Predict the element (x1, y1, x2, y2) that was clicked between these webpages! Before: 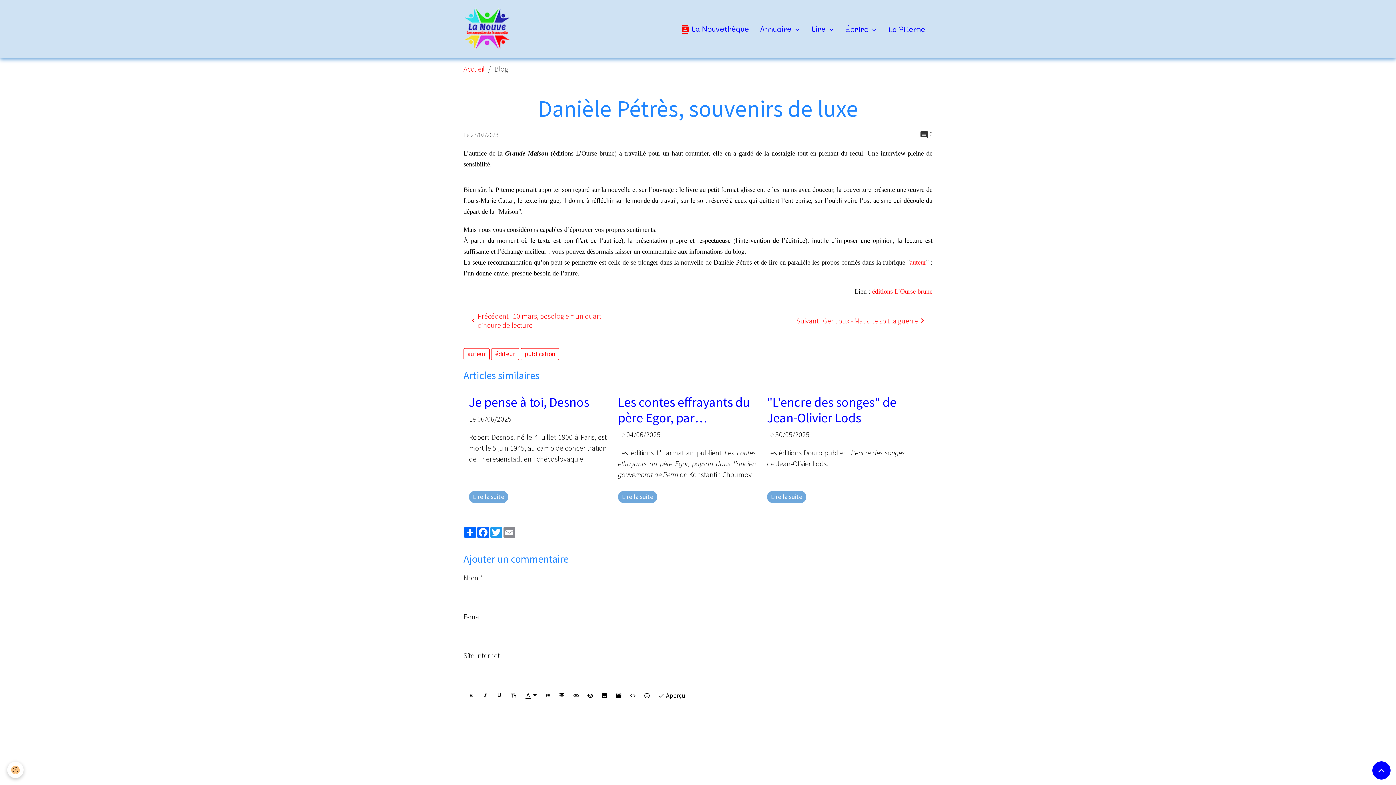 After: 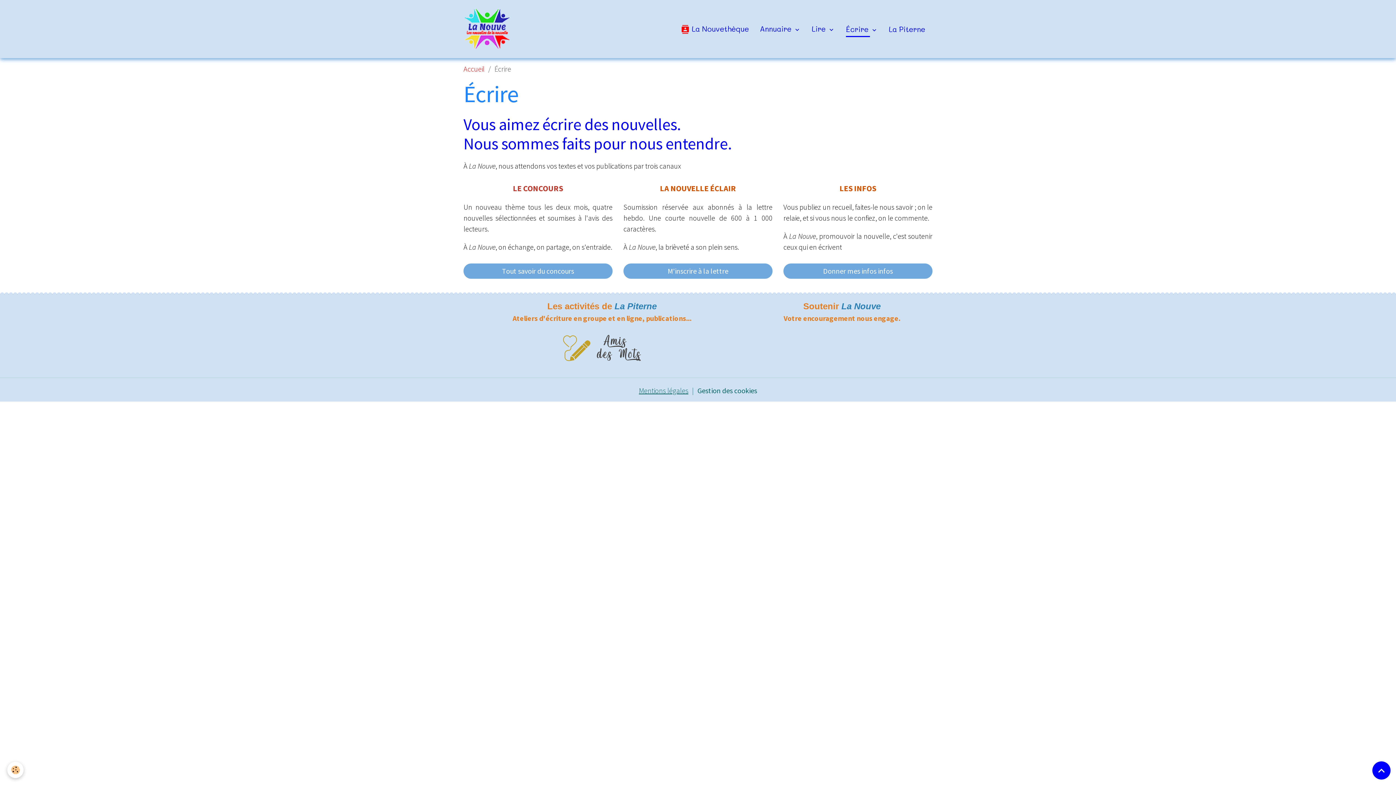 Action: bbox: (842, 20, 881, 38) label: Écrire 